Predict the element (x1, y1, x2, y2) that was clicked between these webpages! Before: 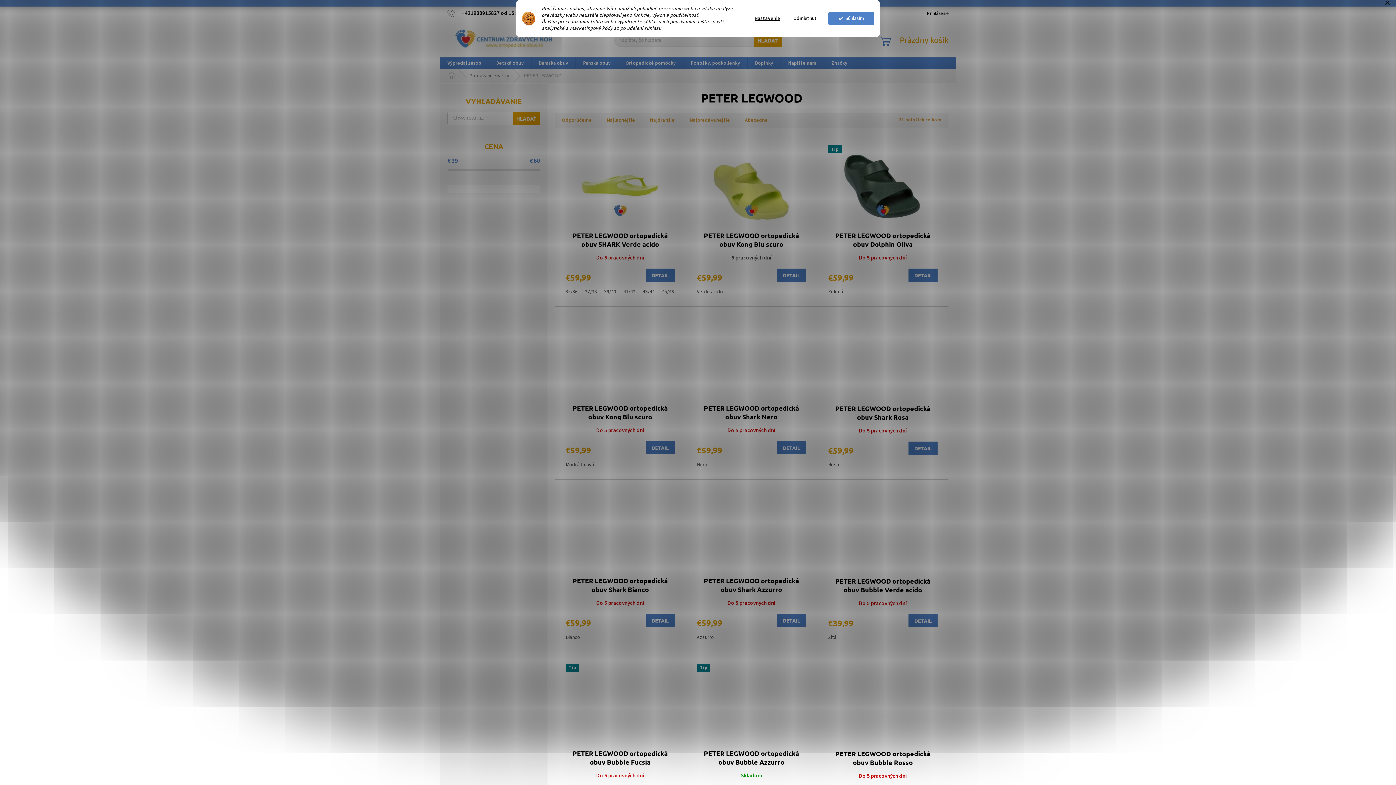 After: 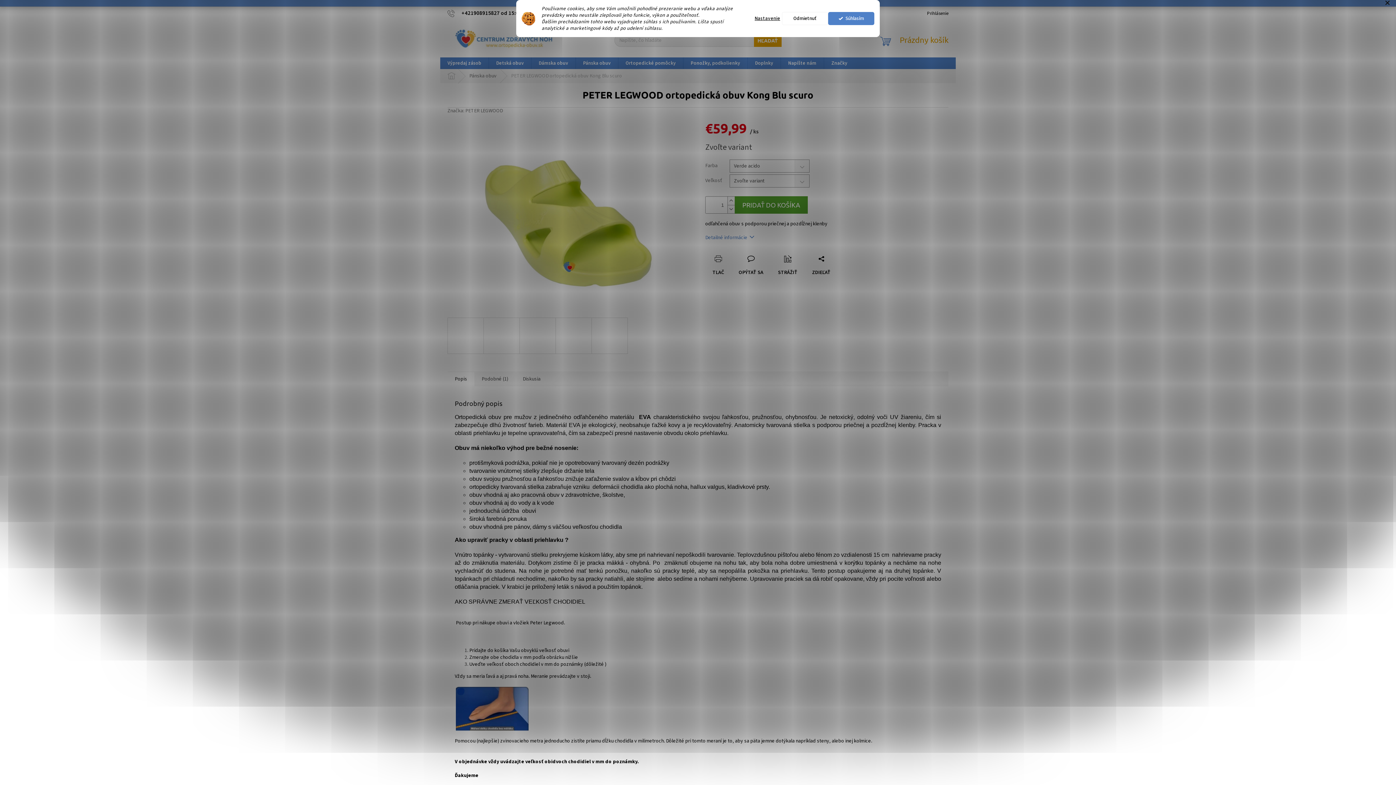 Action: label: PETER LEGWOOD ortopedická obuv Kong Blu scuro bbox: (697, 231, 806, 247)